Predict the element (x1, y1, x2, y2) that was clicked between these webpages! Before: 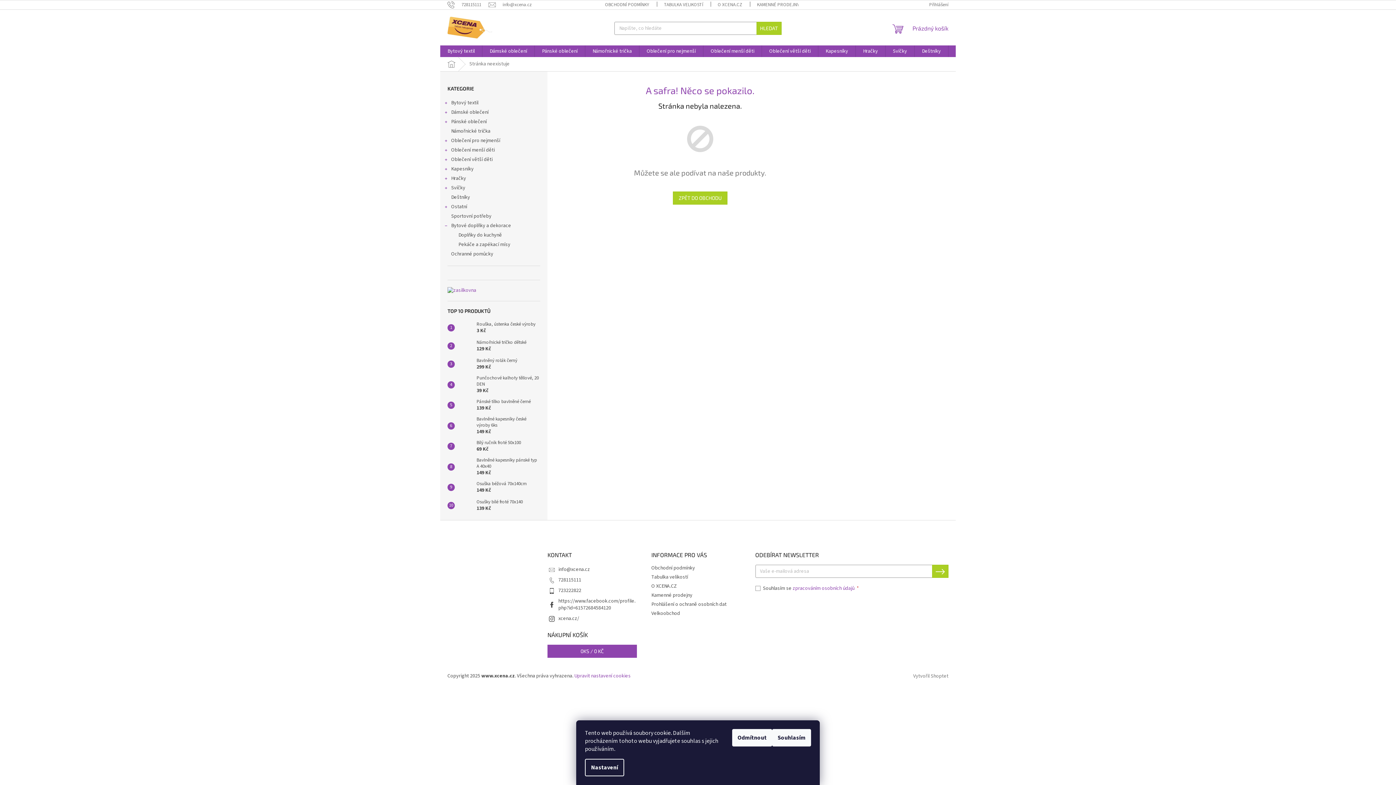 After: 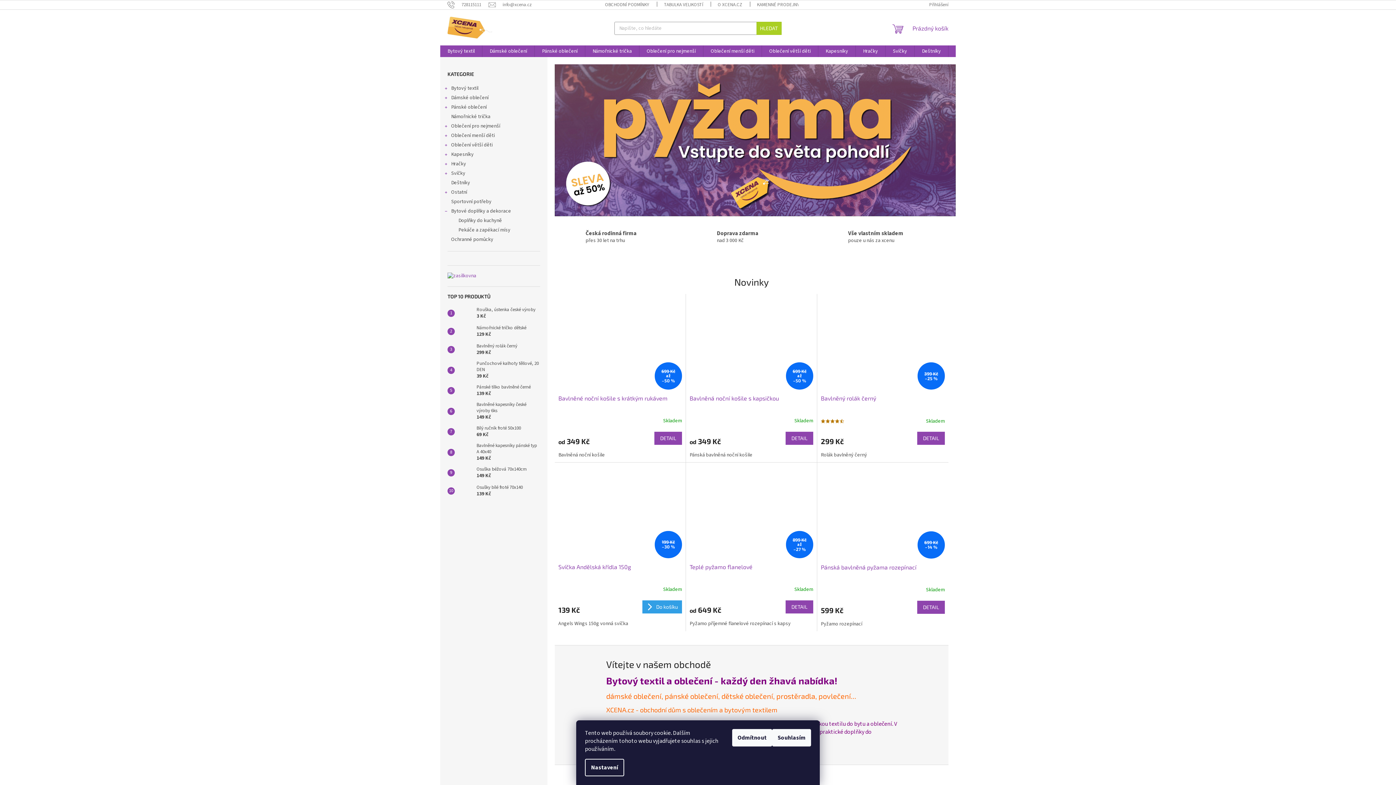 Action: label: ZPĚT DO OBCHODU bbox: (673, 191, 727, 204)